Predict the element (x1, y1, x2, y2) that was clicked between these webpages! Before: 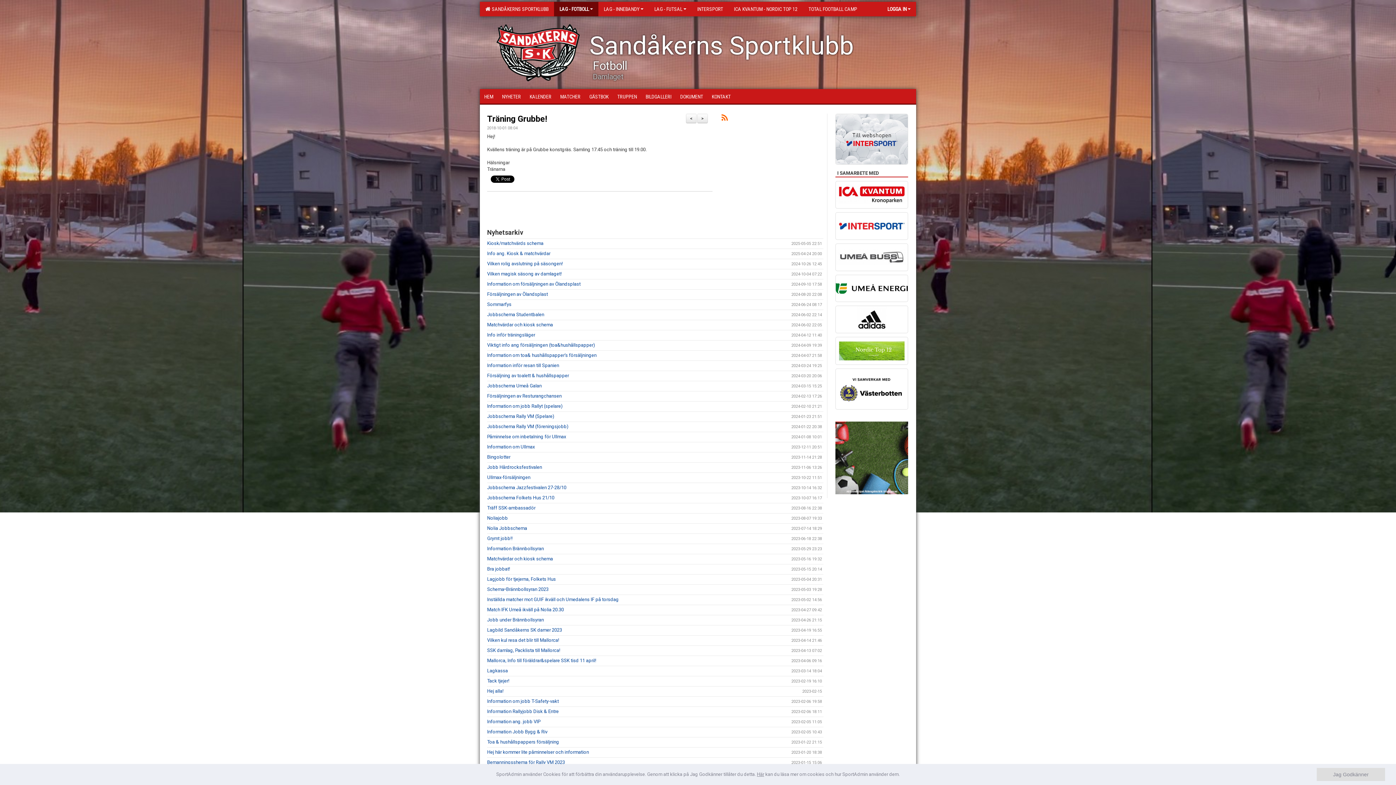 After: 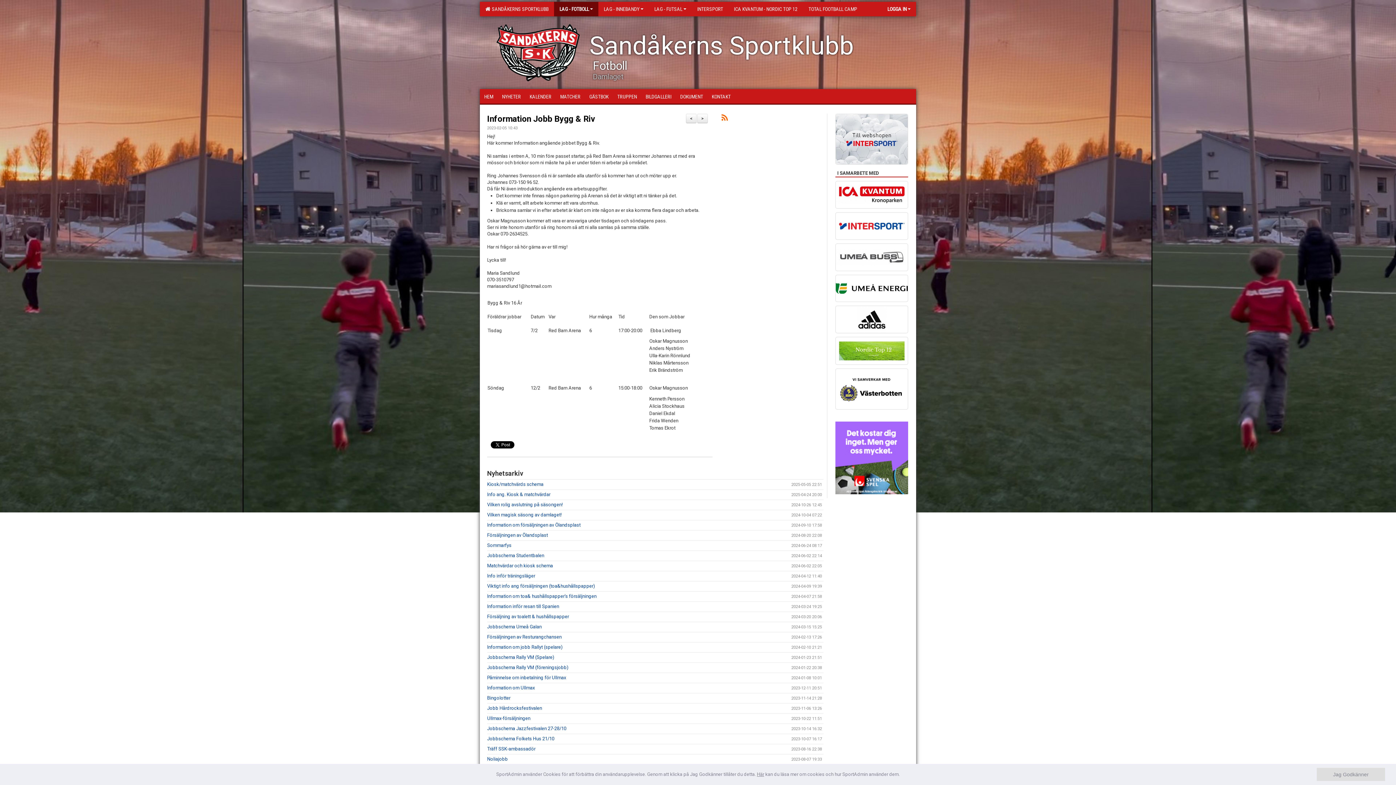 Action: bbox: (487, 729, 547, 734) label: Information Jobb Bygg & Riv